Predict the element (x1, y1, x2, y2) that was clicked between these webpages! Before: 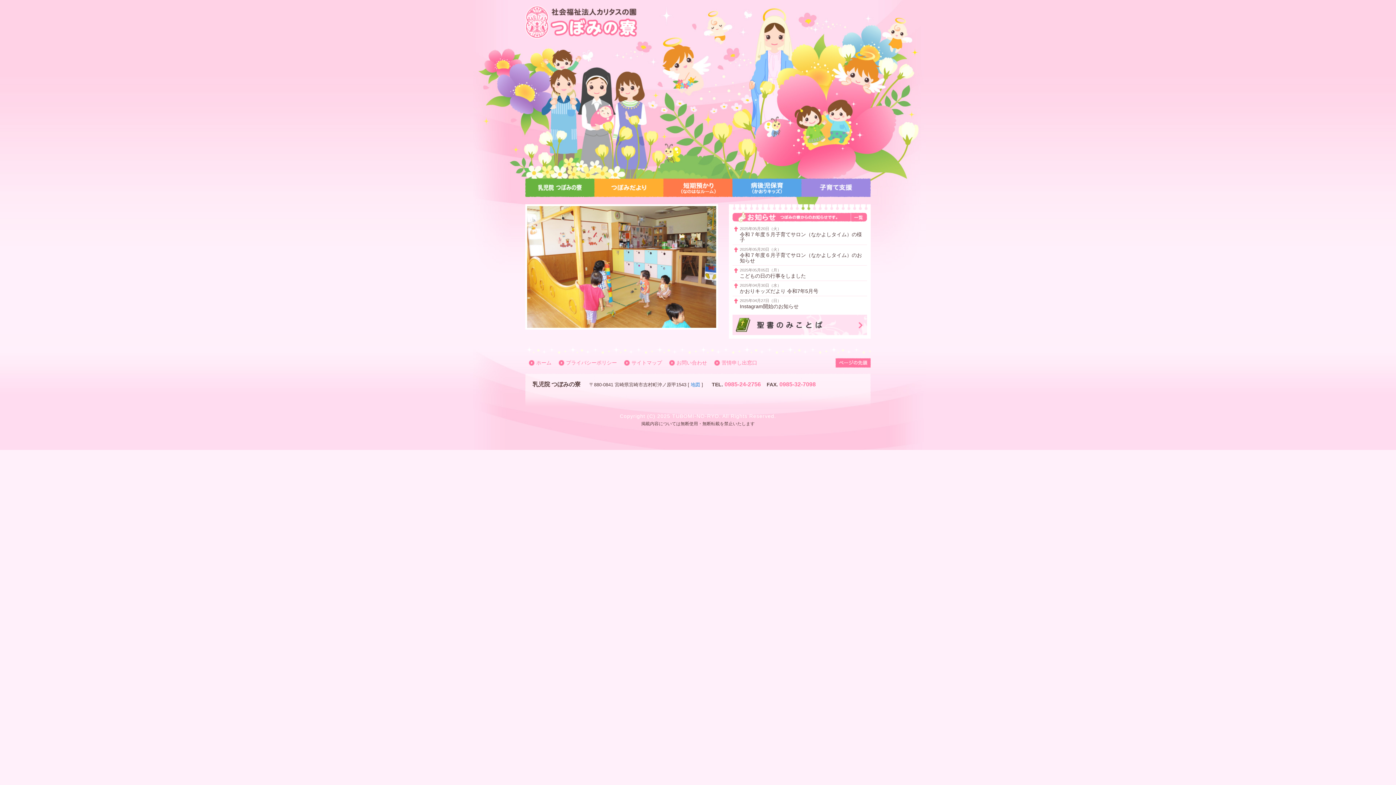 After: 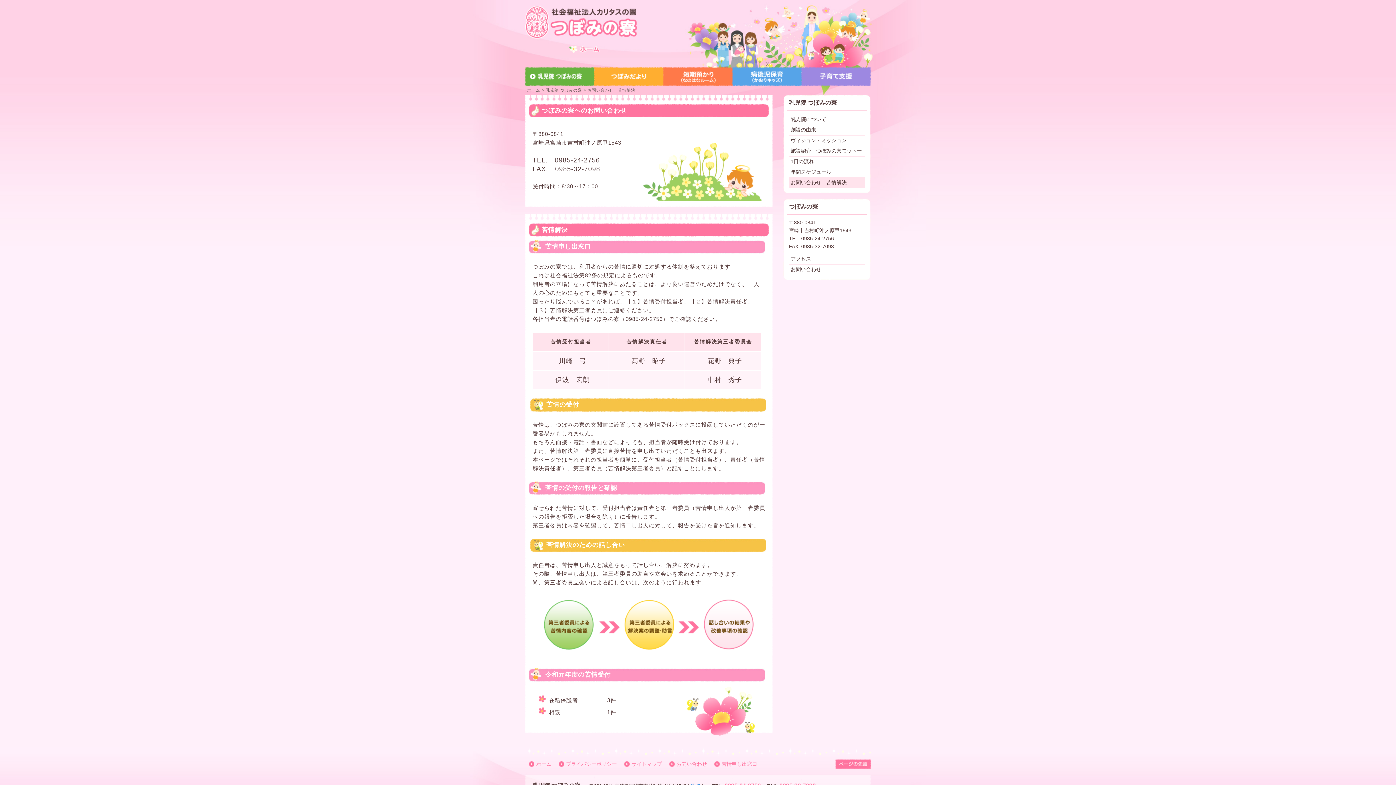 Action: label: 苦情申し出窓口 bbox: (714, 360, 757, 365)